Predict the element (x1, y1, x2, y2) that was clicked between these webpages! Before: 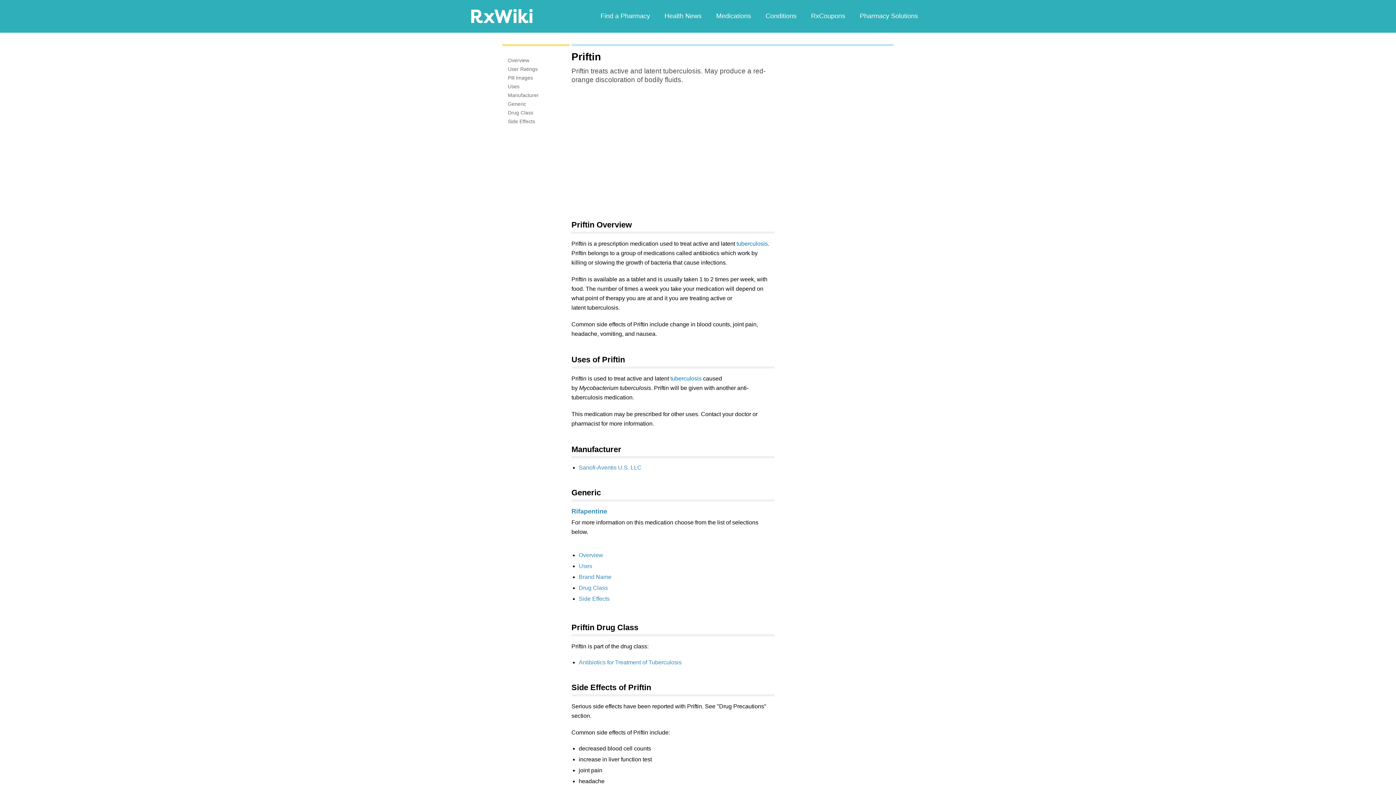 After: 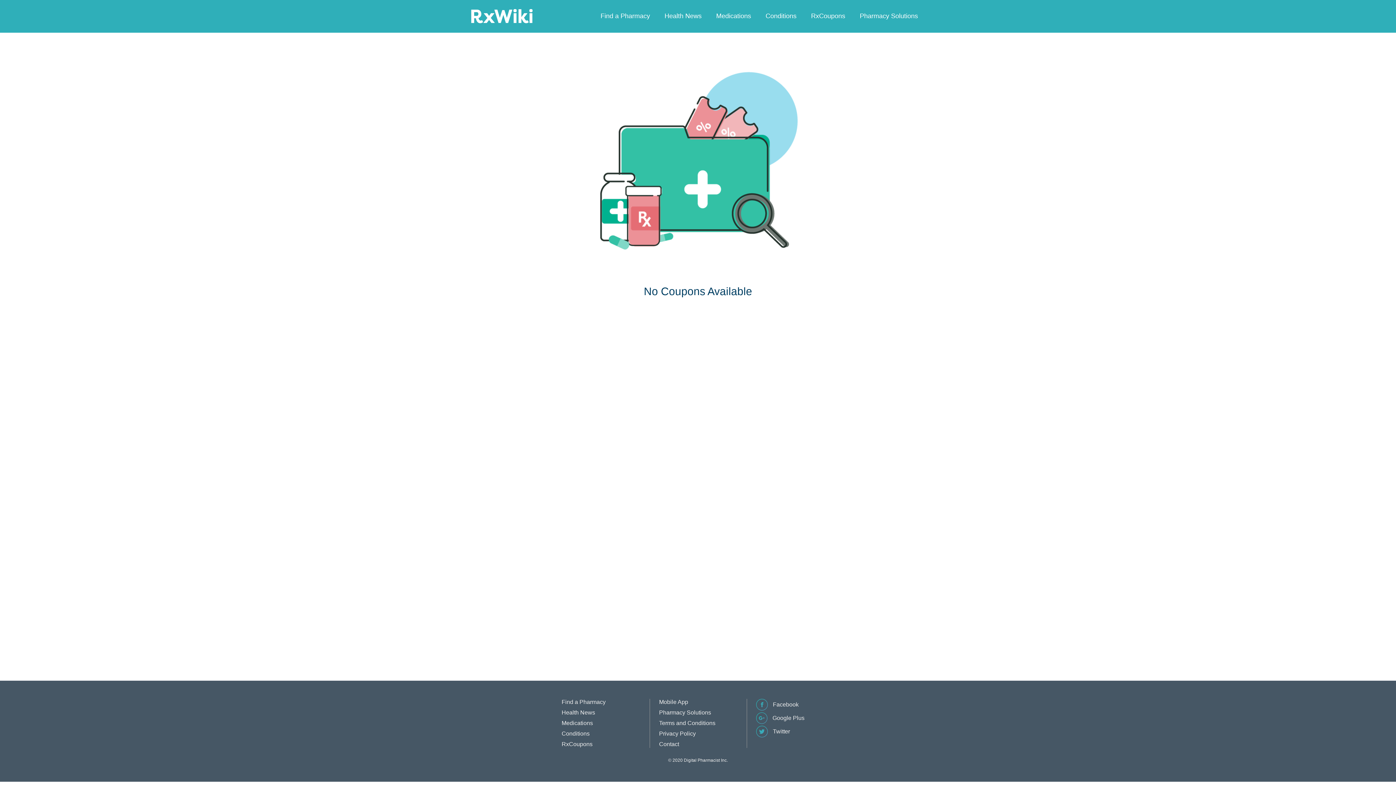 Action: bbox: (804, 10, 852, 21) label: RxCoupons